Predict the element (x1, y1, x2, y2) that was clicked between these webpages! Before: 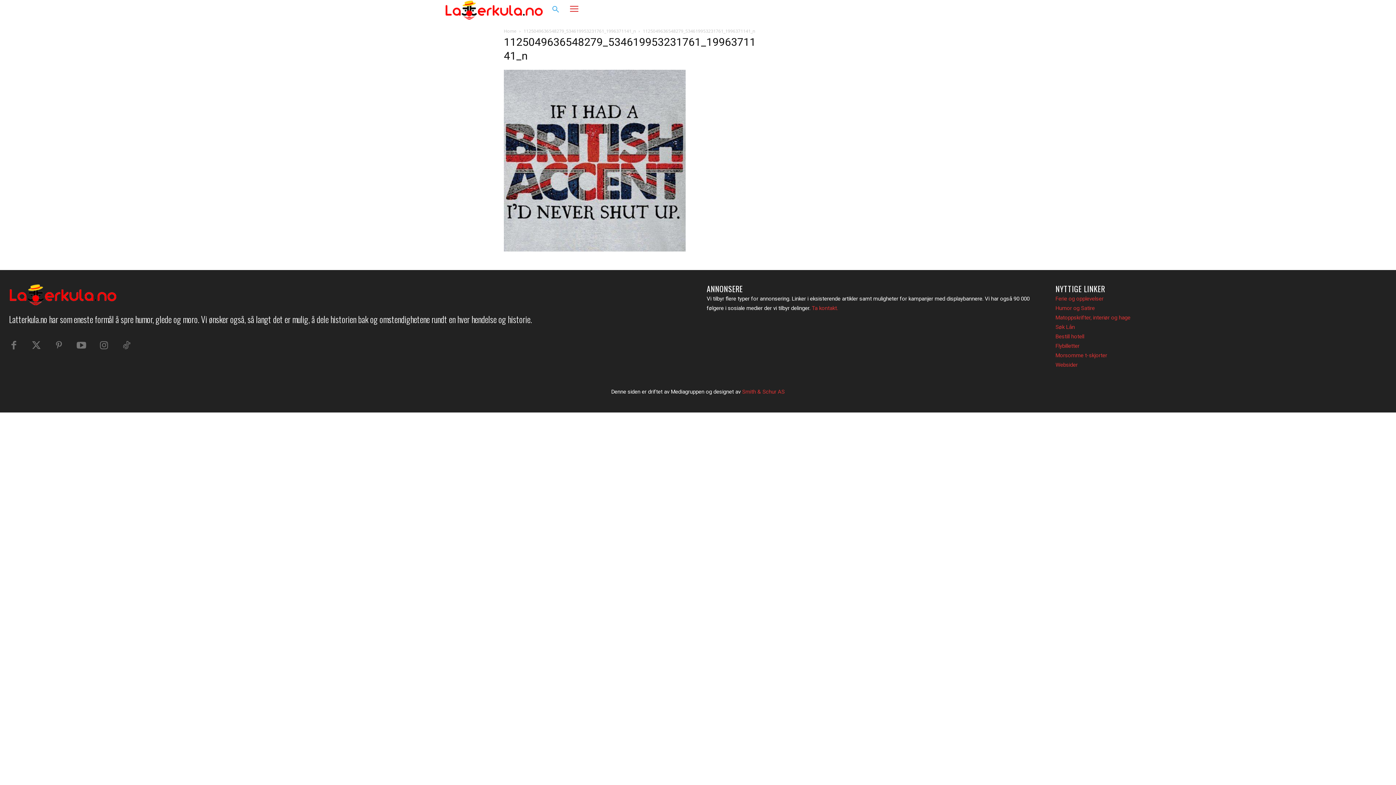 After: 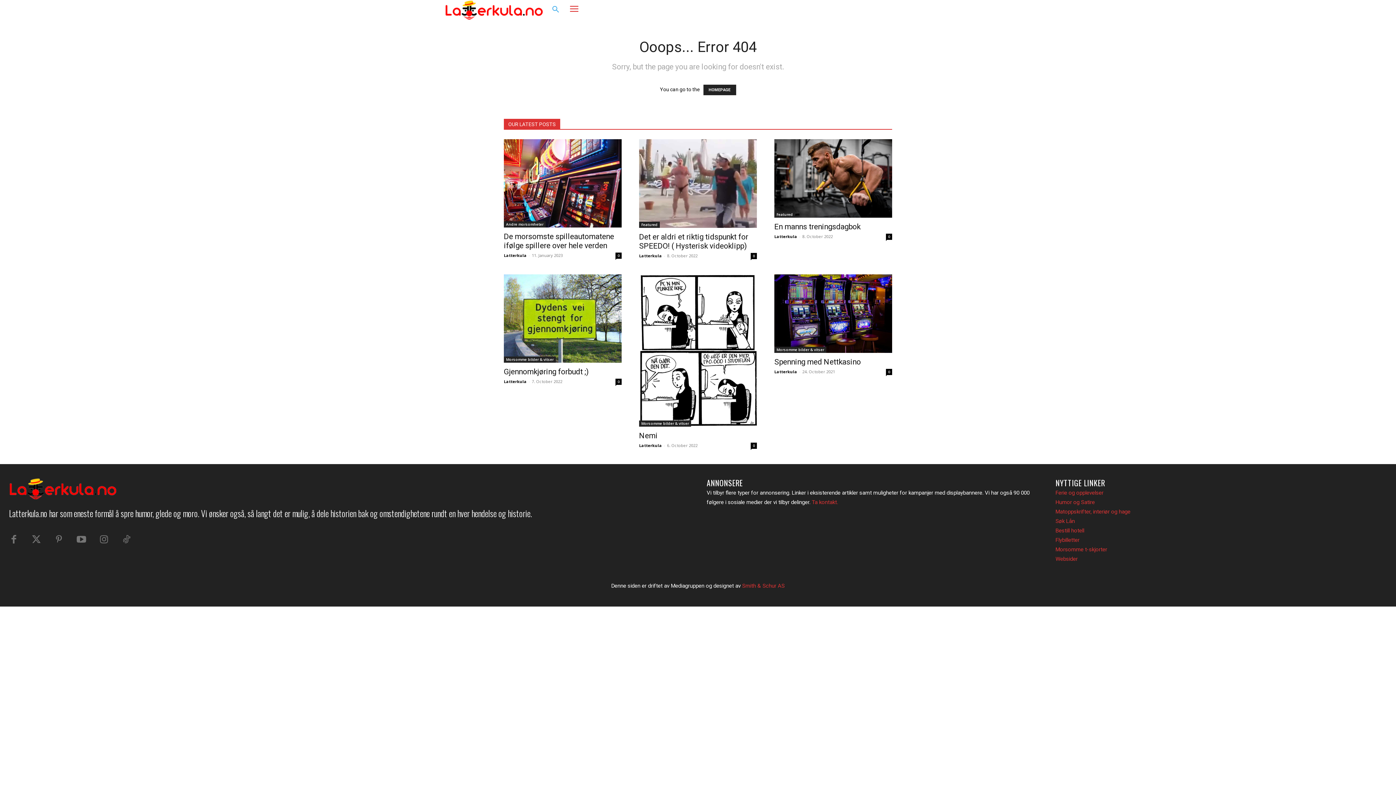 Action: bbox: (909, 4, 919, 15)